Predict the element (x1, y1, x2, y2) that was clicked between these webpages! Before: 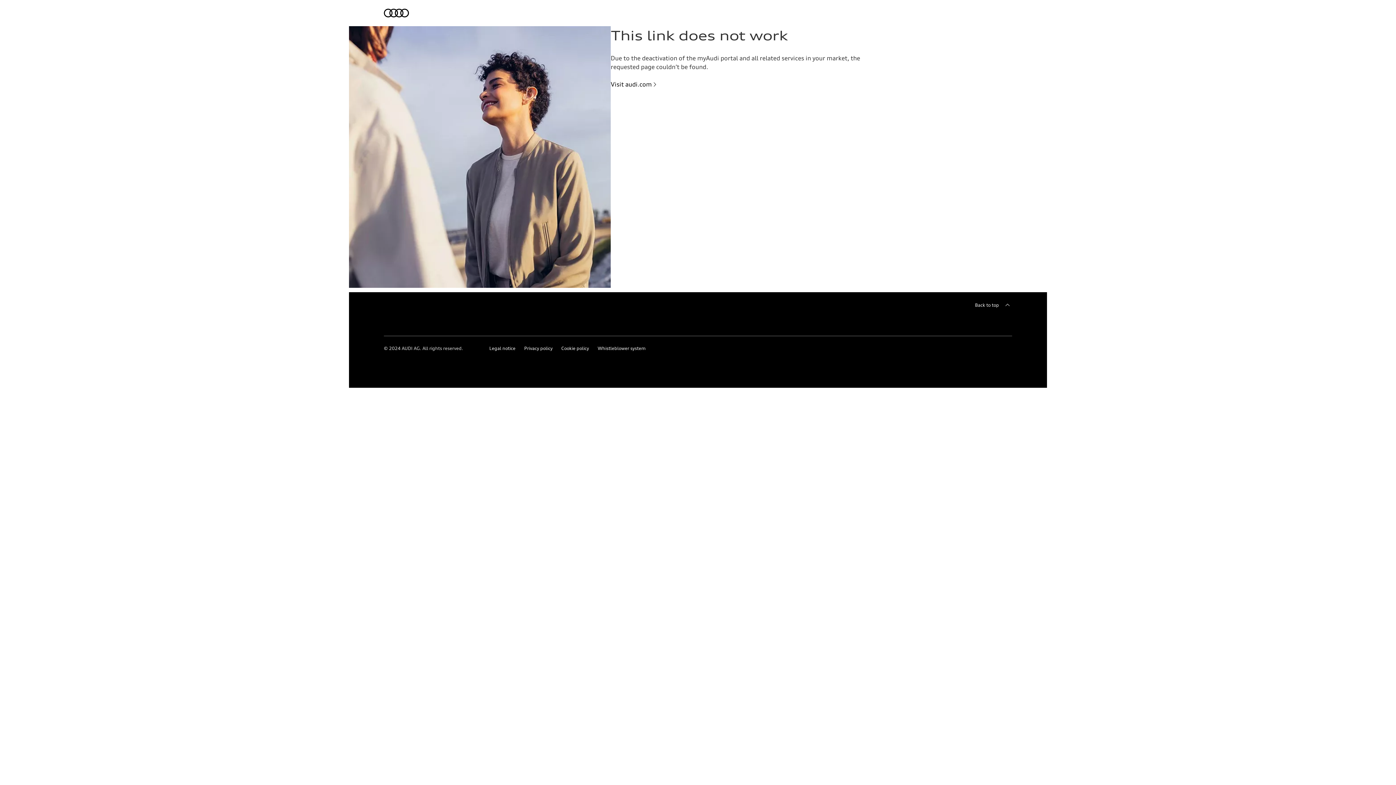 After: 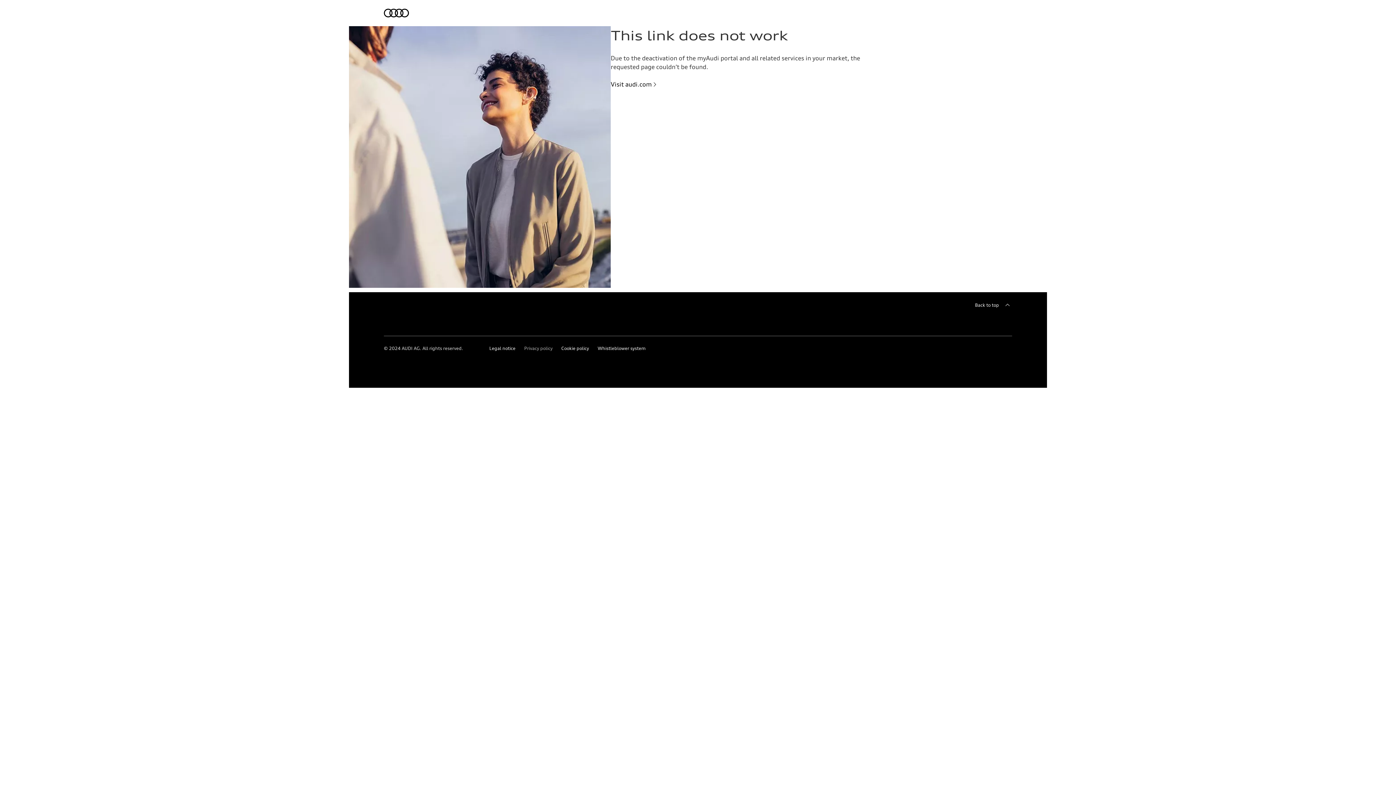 Action: bbox: (524, 345, 552, 353) label: Privacy policy